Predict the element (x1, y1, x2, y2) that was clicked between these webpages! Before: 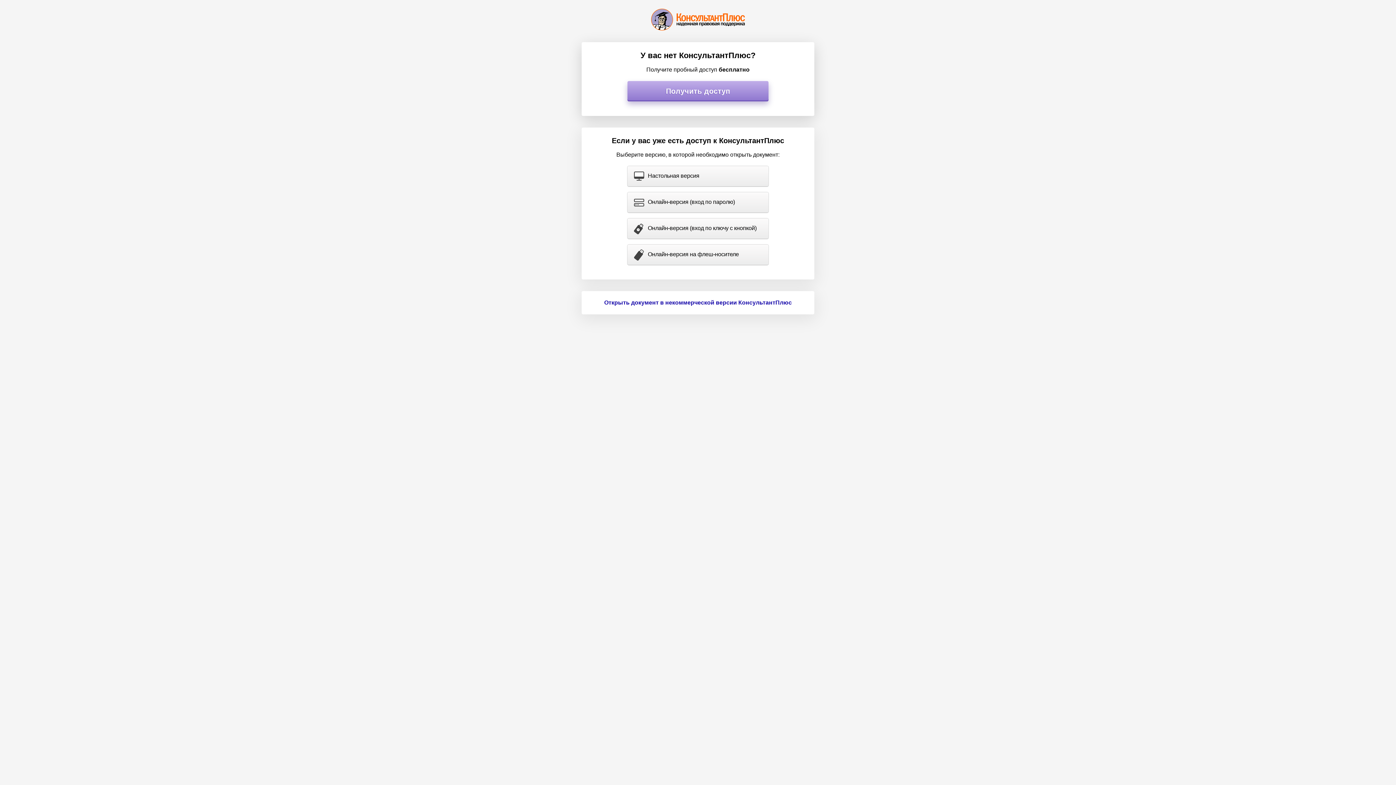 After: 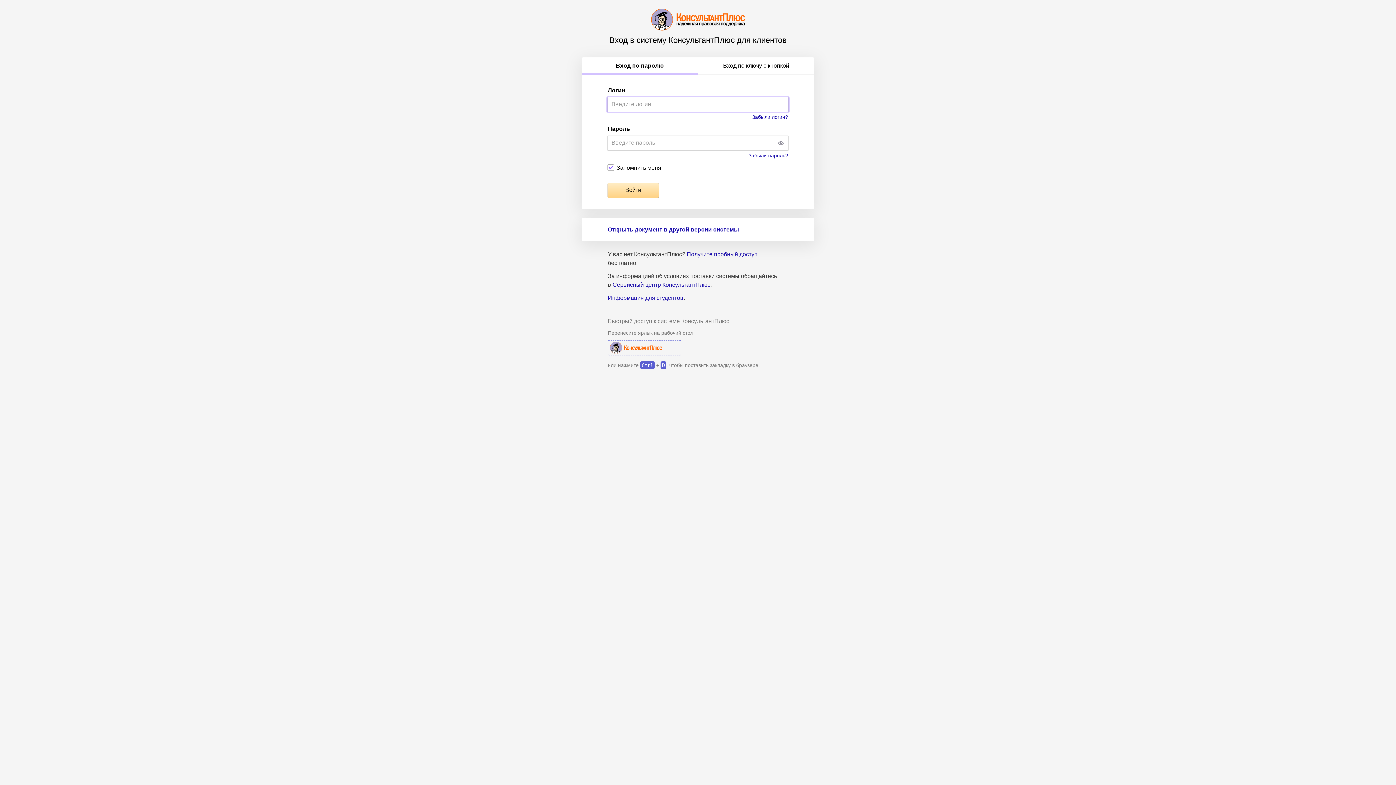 Action: bbox: (627, 192, 768, 212) label: Онлайн-версия (вход по паролю)